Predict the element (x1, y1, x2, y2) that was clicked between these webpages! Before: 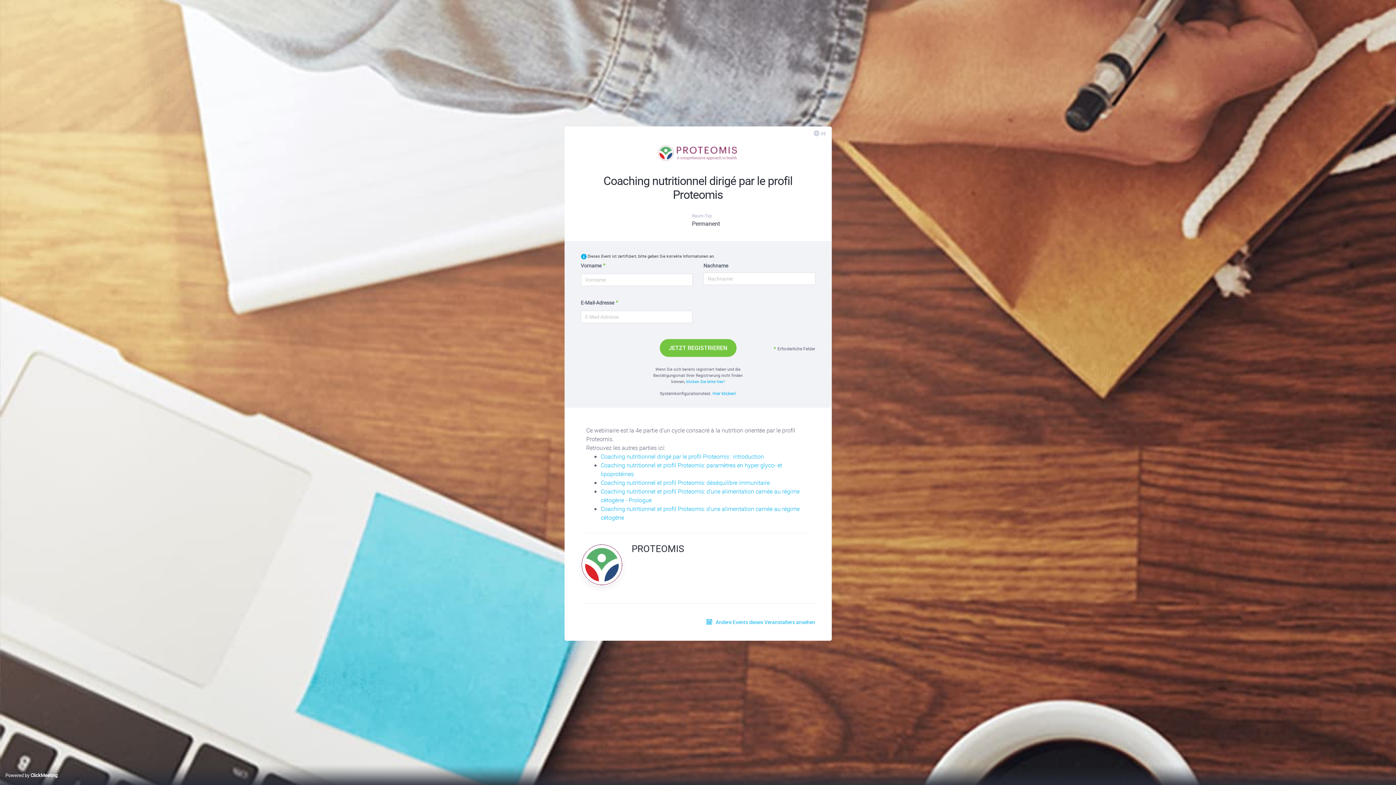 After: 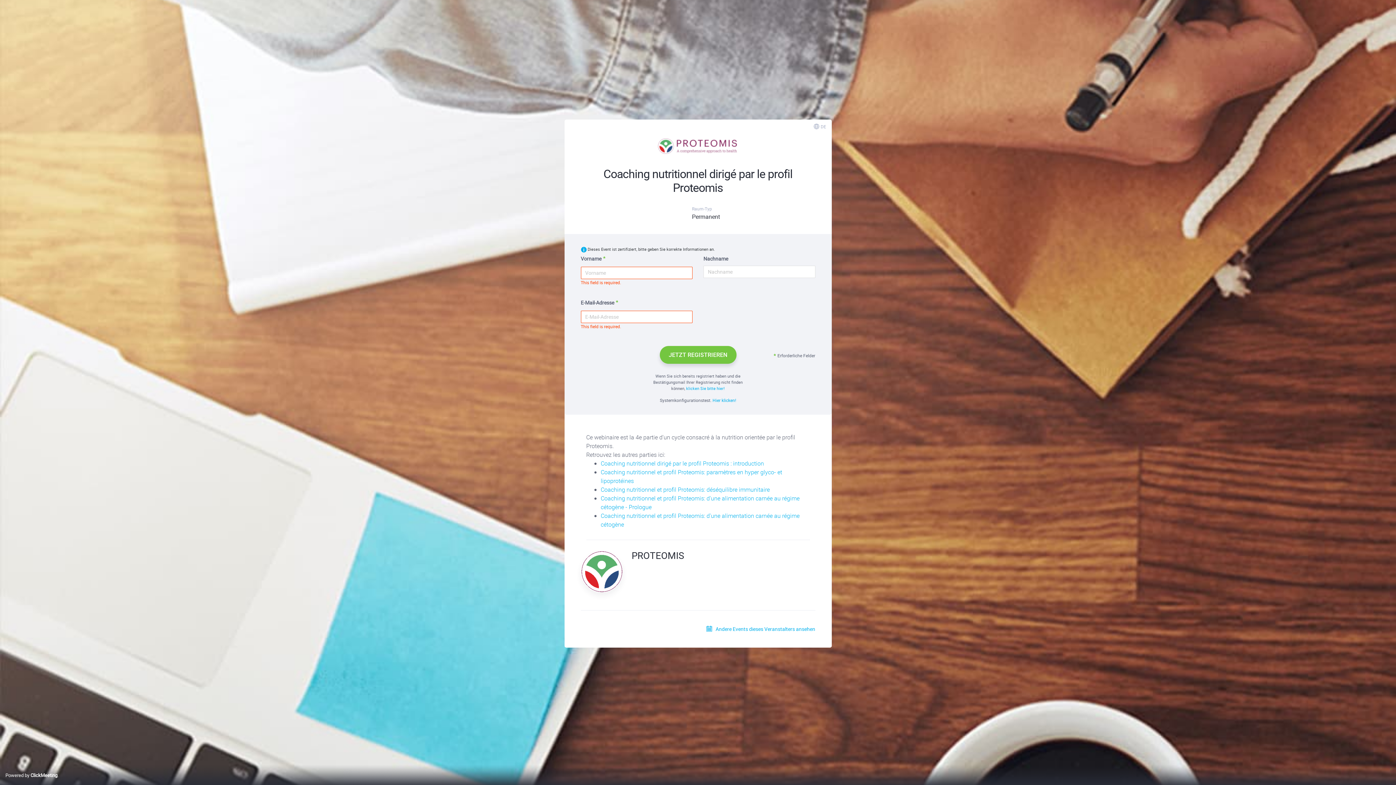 Action: bbox: (659, 339, 736, 356) label: JETZT REGISTRIEREN